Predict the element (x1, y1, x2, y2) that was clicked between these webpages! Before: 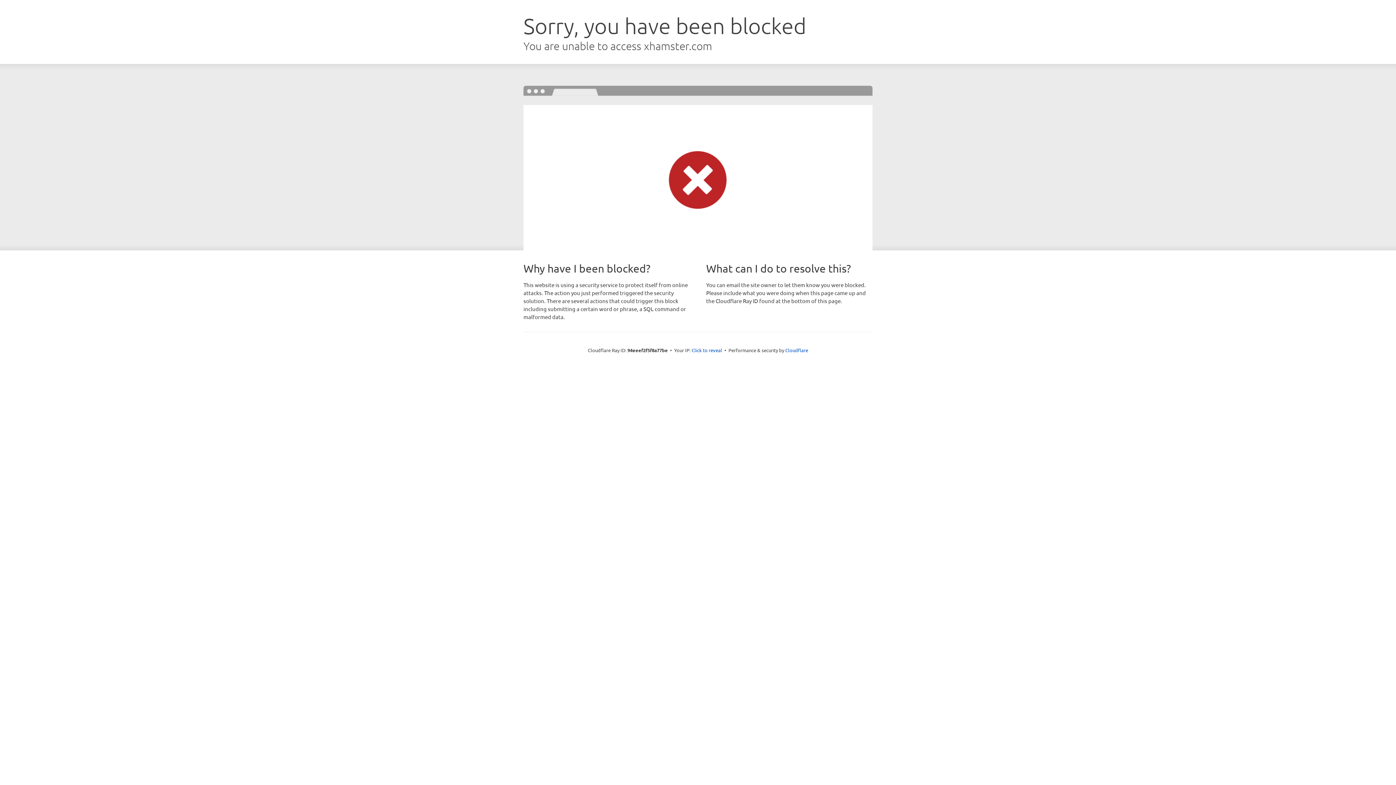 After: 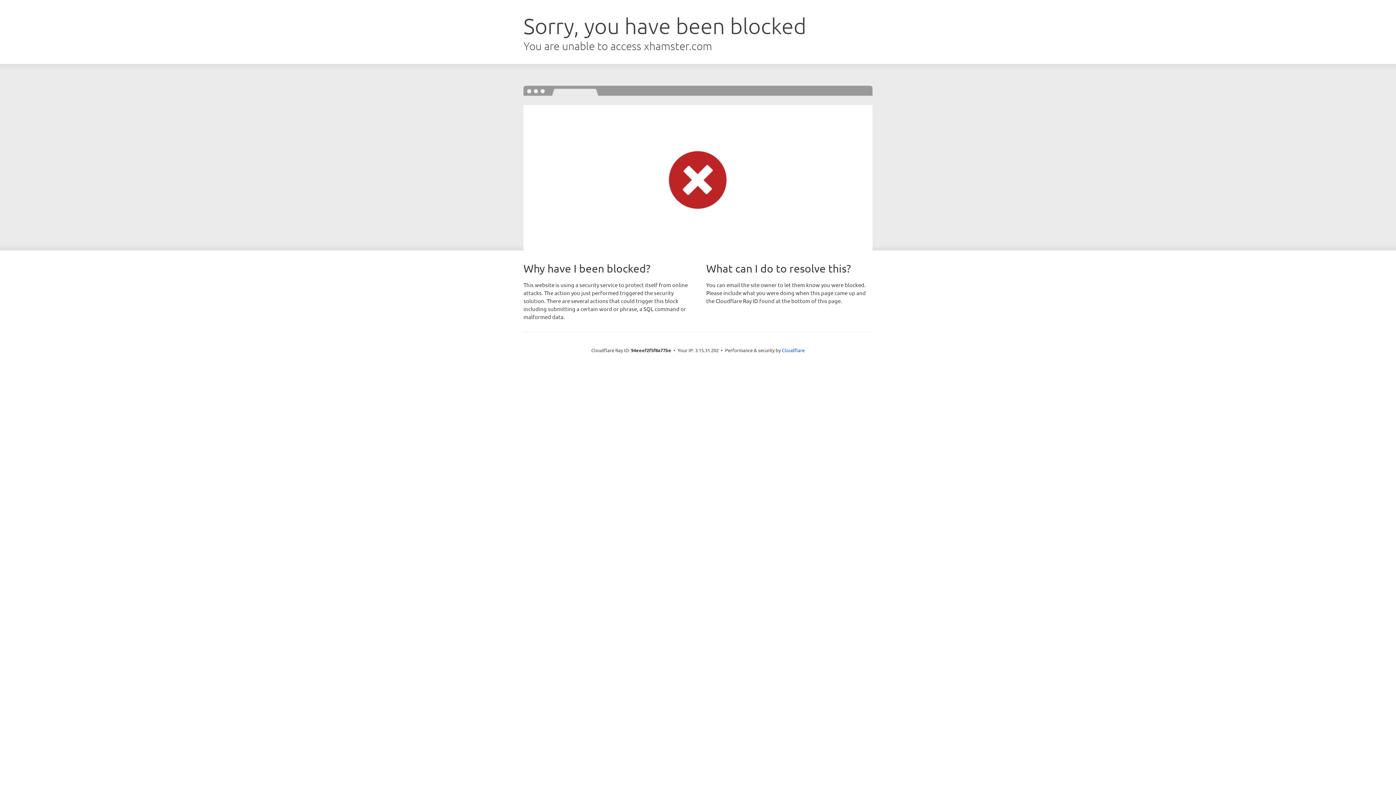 Action: bbox: (691, 346, 722, 353) label: Click to reveal